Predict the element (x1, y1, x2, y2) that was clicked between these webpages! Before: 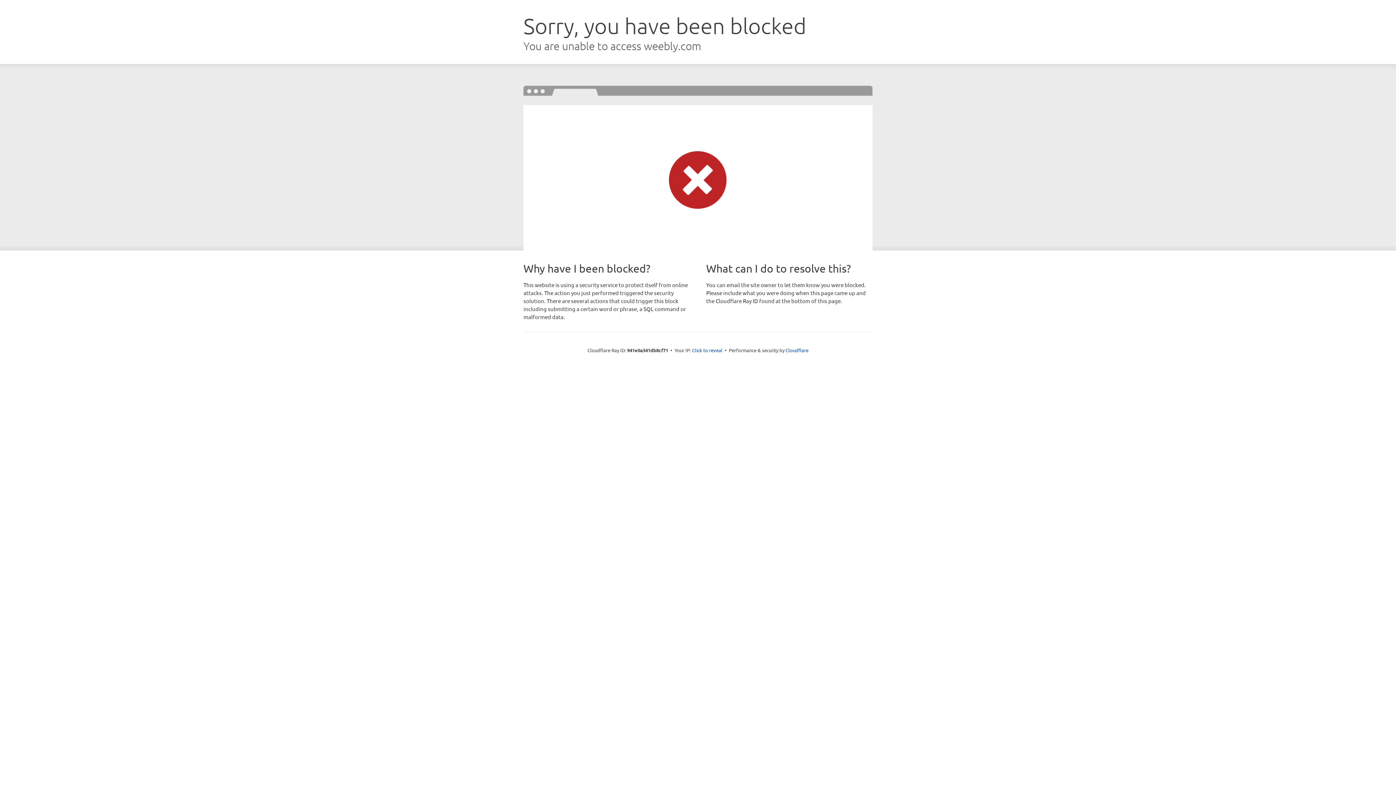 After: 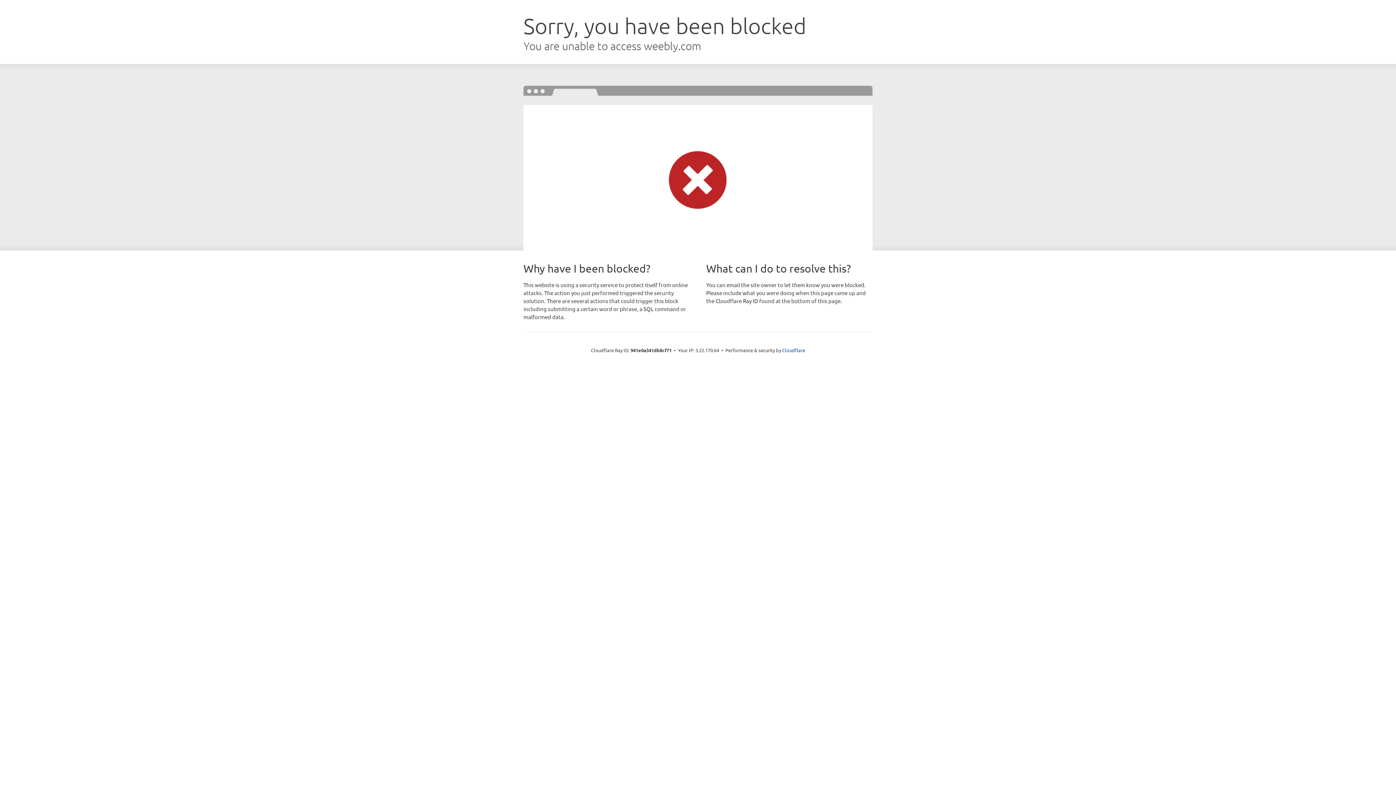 Action: label: Click to reveal bbox: (692, 346, 722, 353)